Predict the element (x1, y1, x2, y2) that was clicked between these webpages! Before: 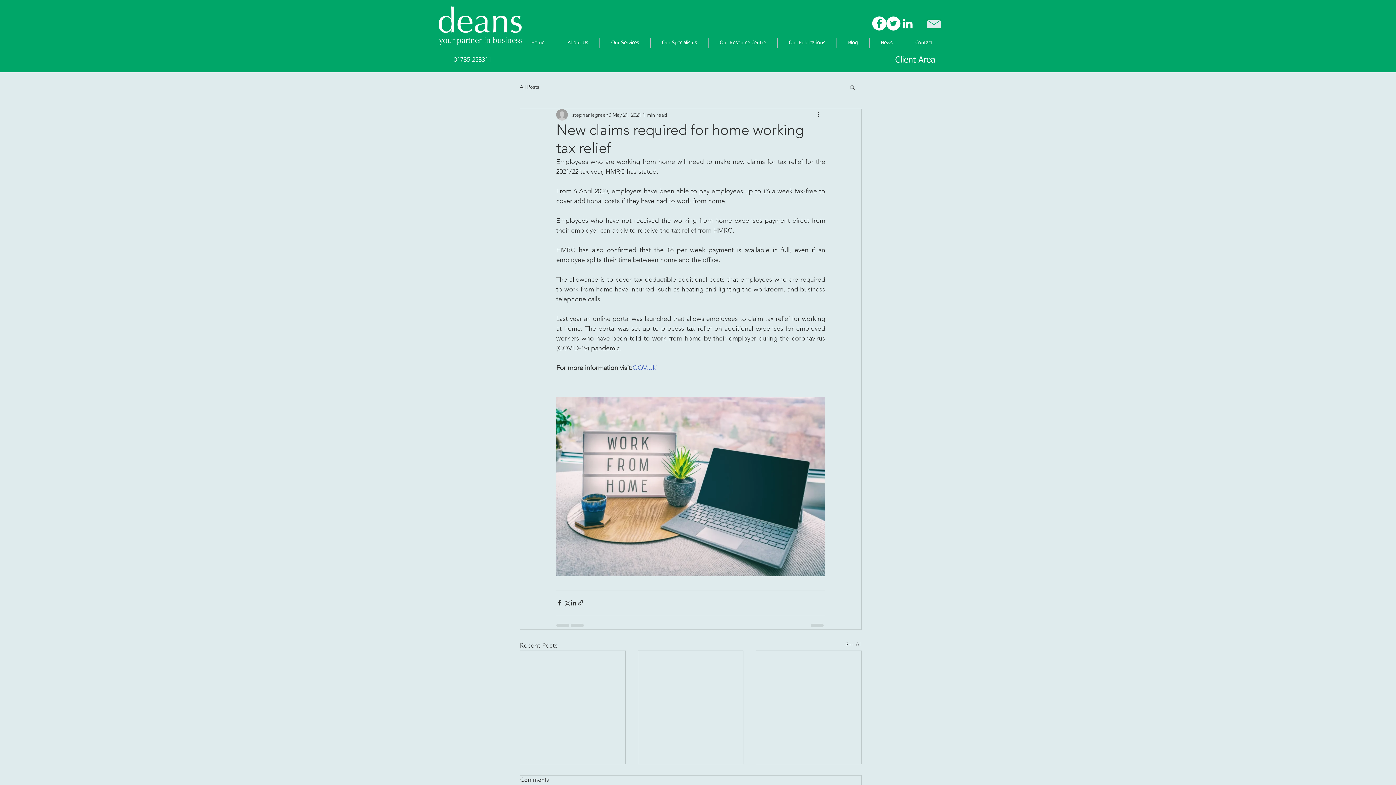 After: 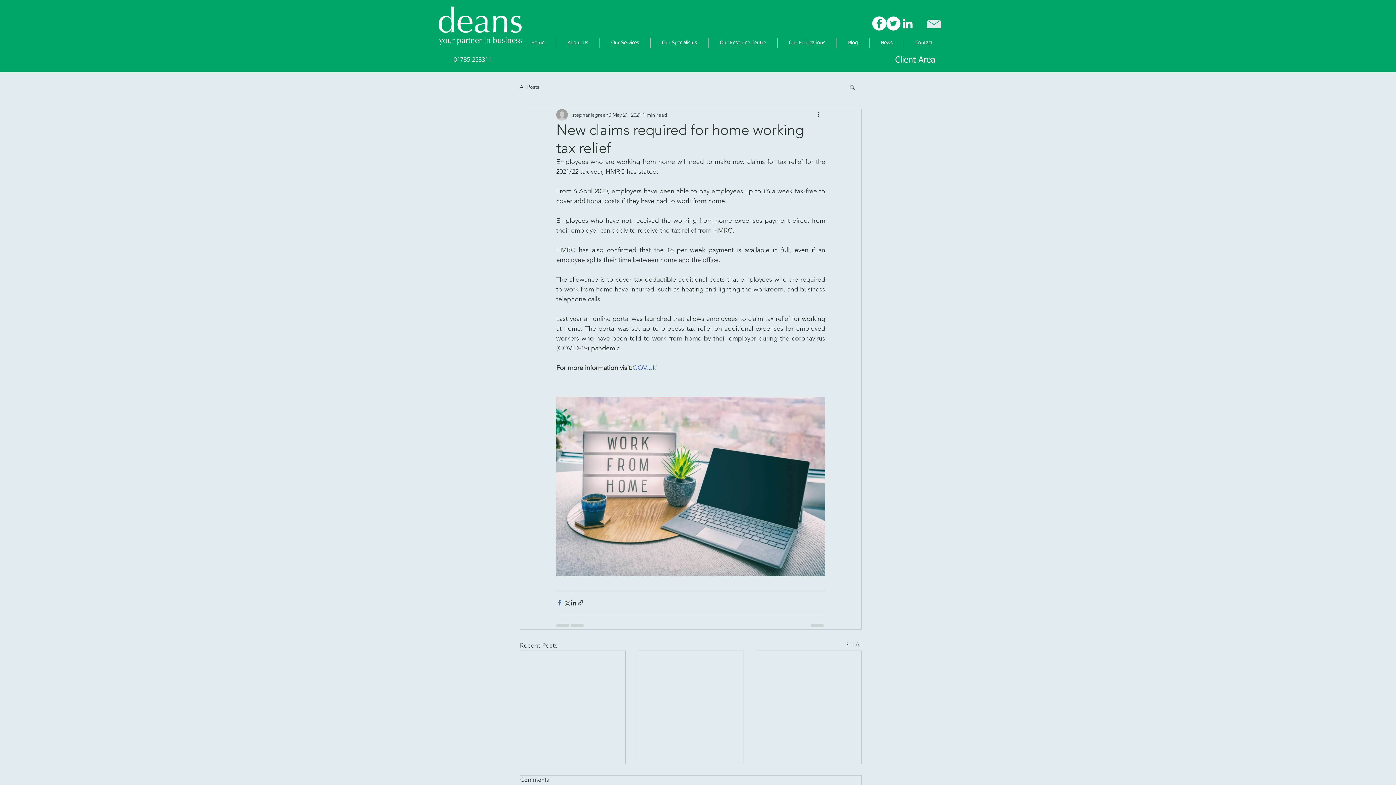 Action: bbox: (556, 599, 563, 606) label: Share via Facebook